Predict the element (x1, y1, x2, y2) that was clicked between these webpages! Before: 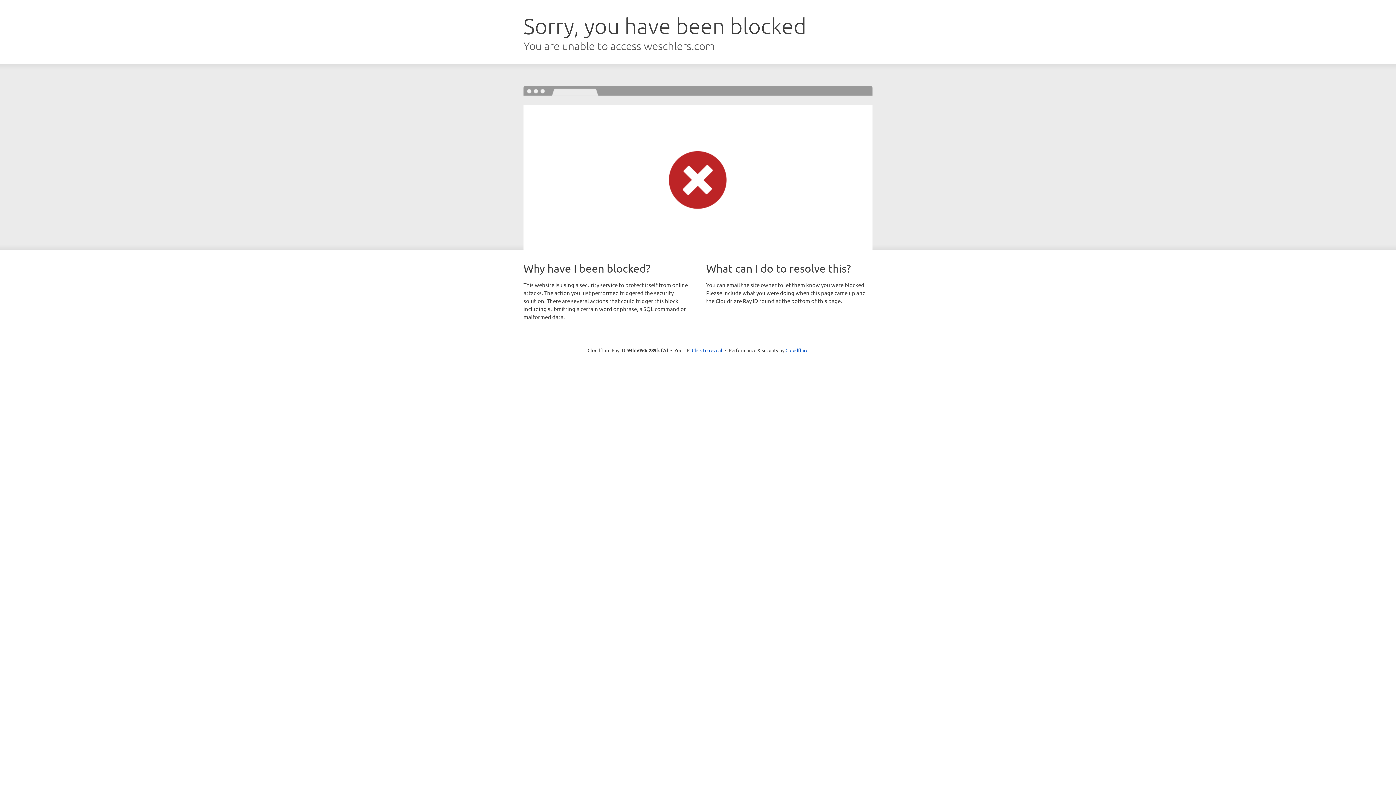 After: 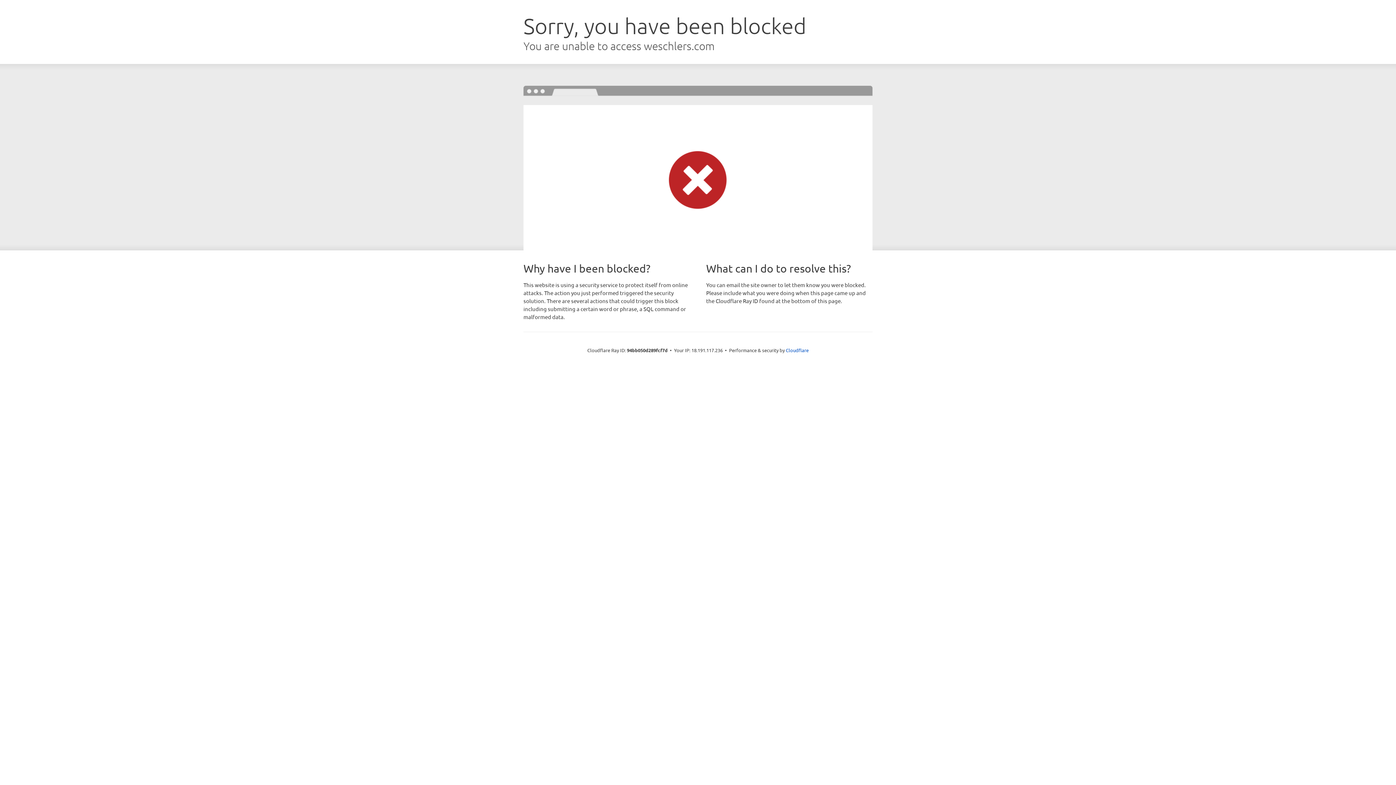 Action: bbox: (692, 346, 722, 353) label: Click to reveal